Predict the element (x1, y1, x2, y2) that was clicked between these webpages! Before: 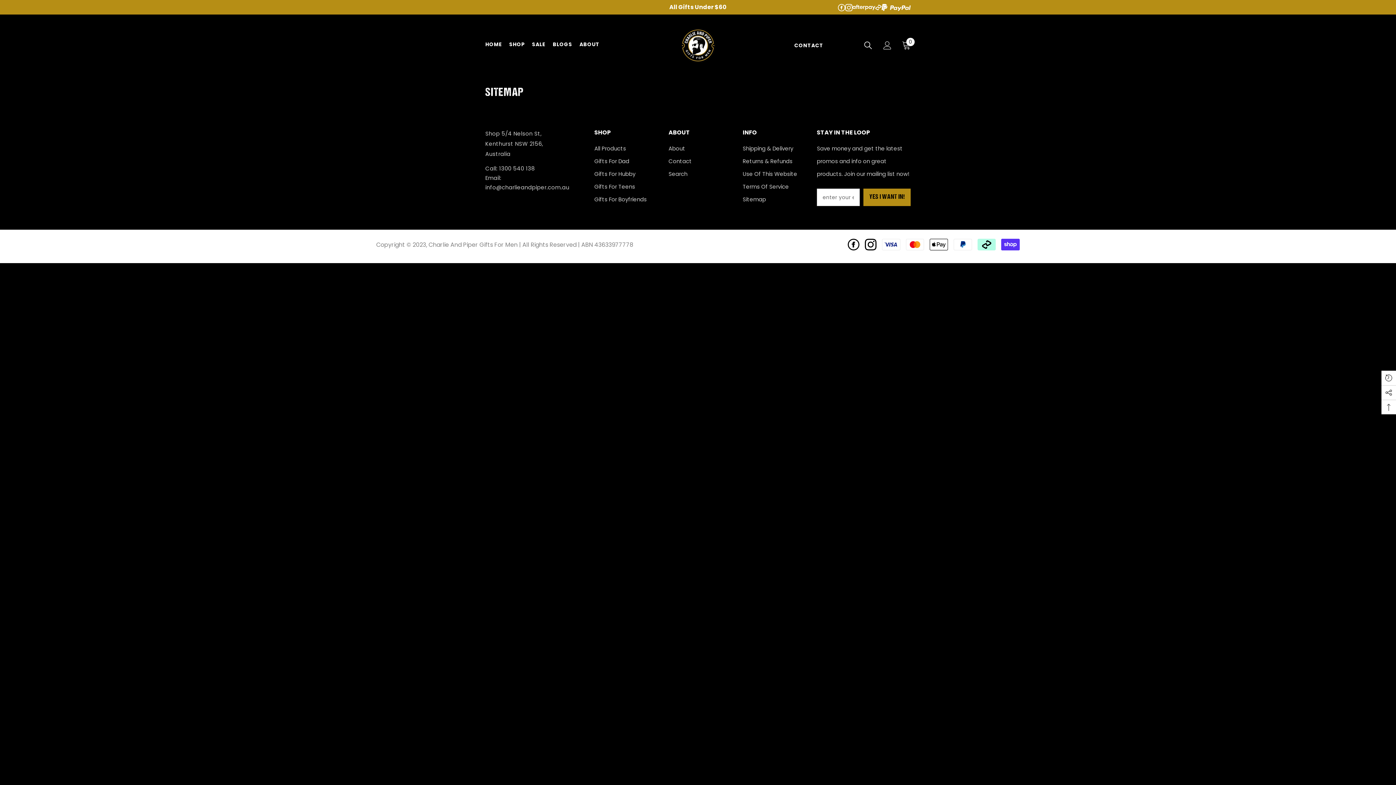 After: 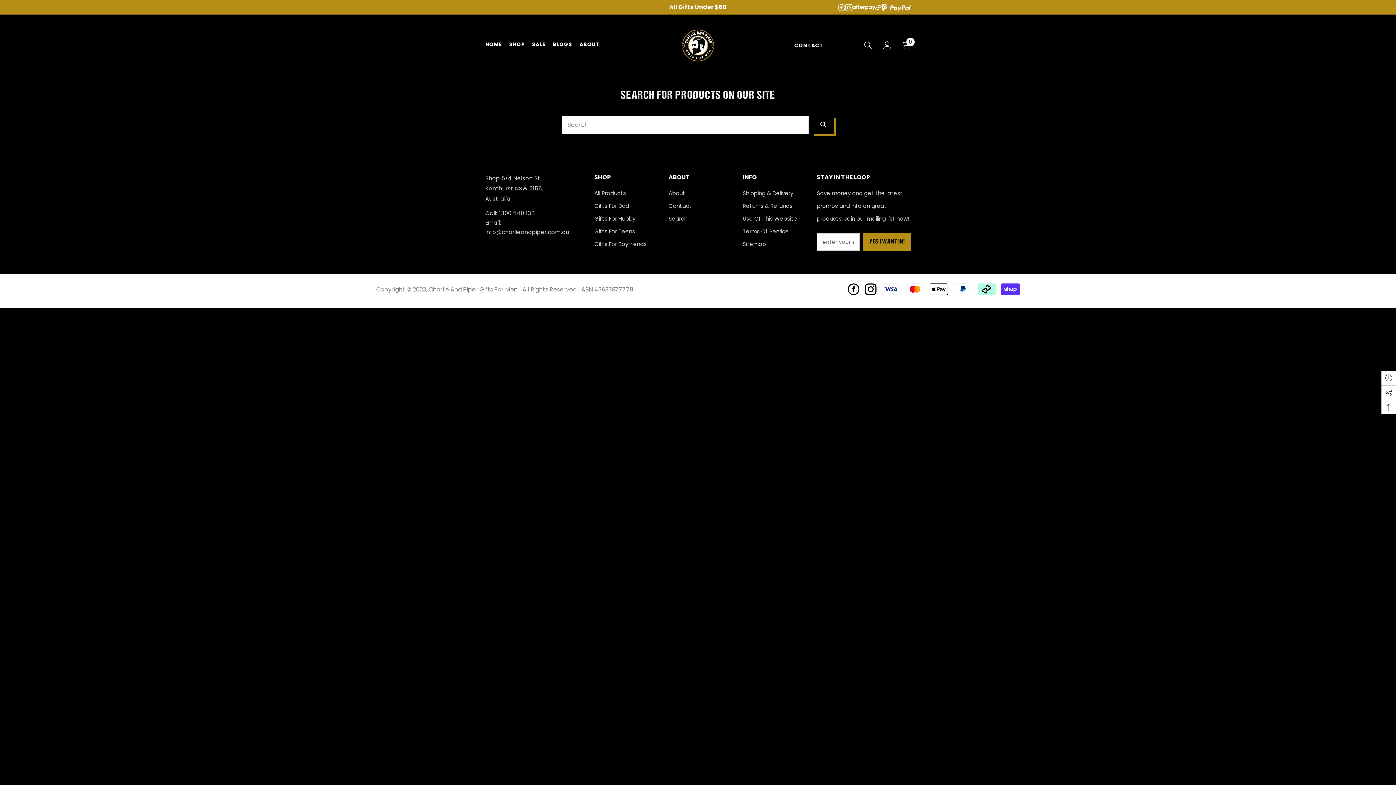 Action: bbox: (668, 167, 687, 180) label: Search